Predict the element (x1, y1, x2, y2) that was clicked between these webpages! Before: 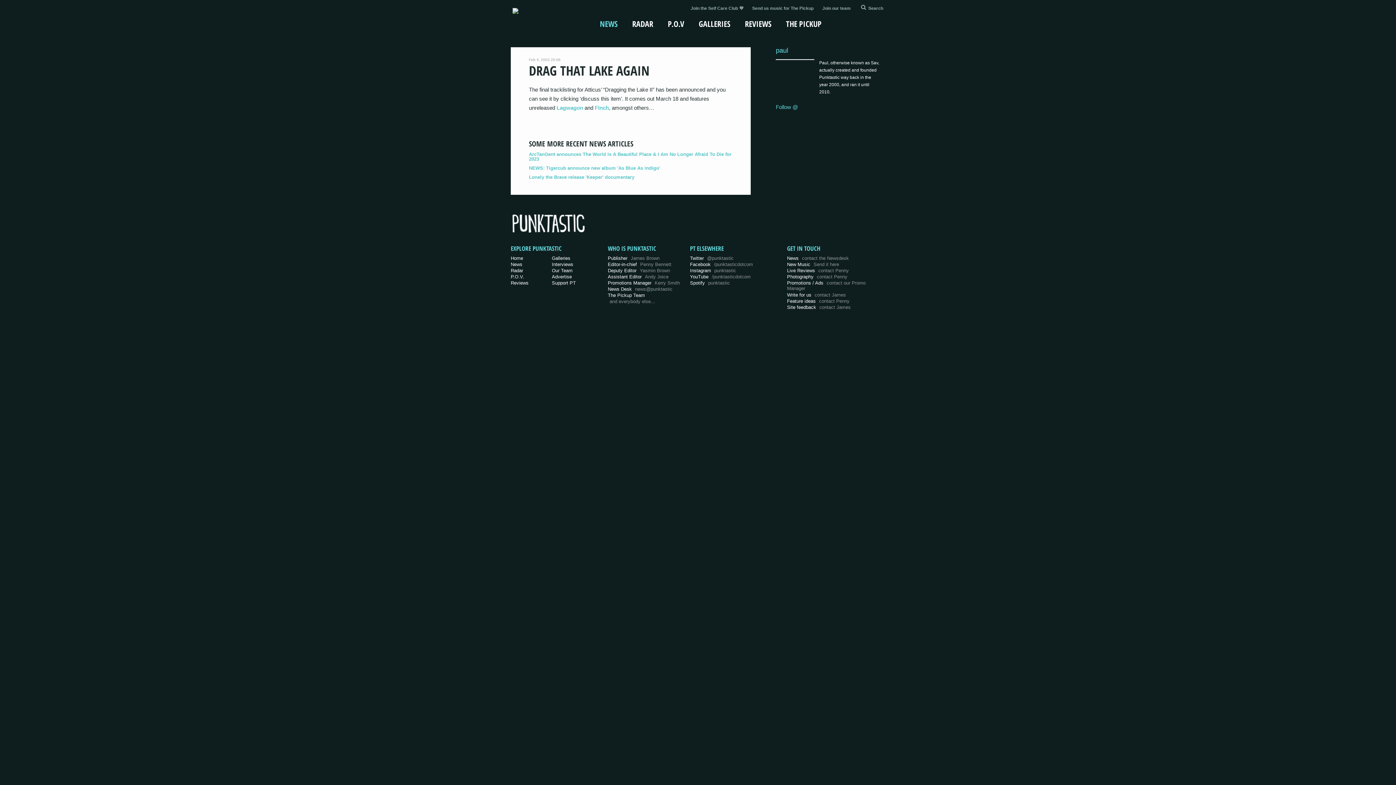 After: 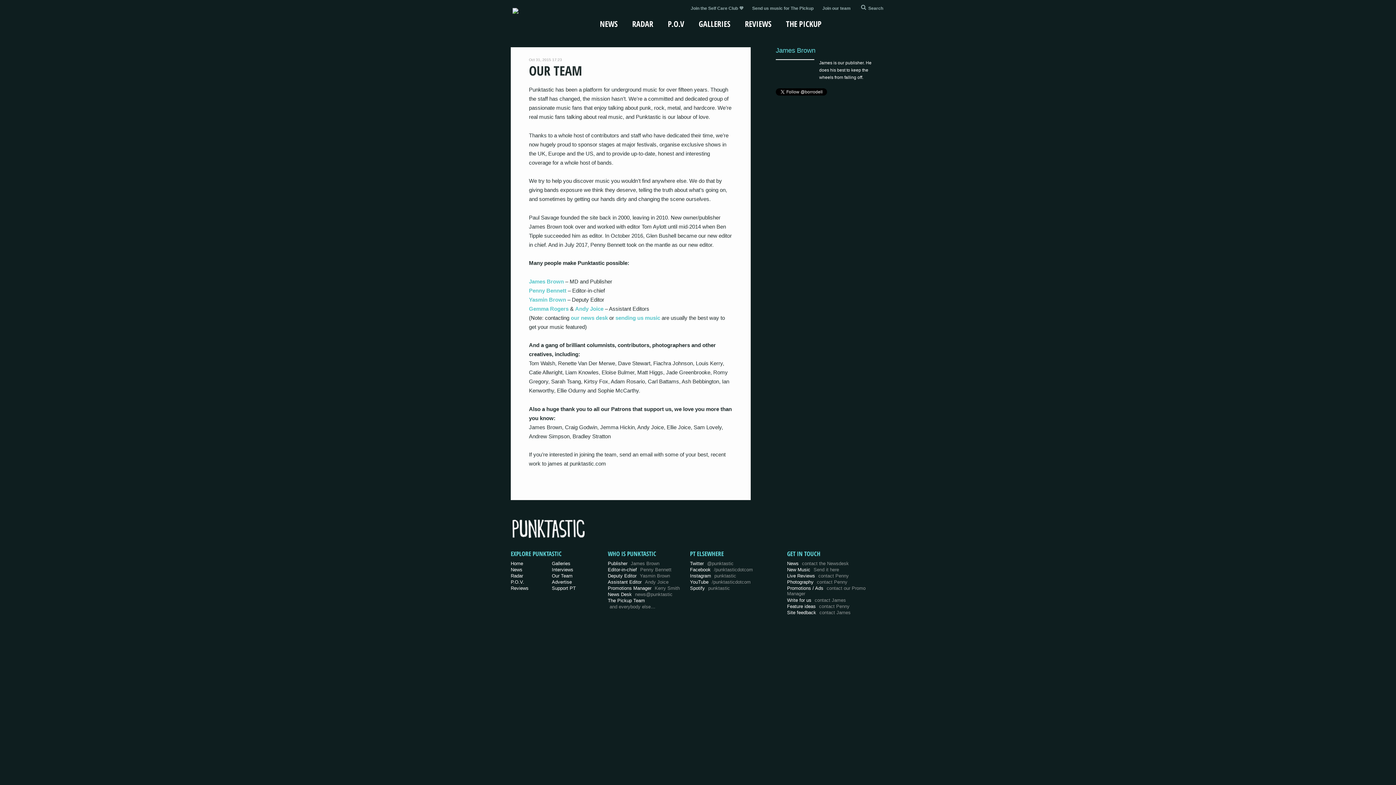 Action: label: and everybody else… bbox: (608, 298, 655, 304)